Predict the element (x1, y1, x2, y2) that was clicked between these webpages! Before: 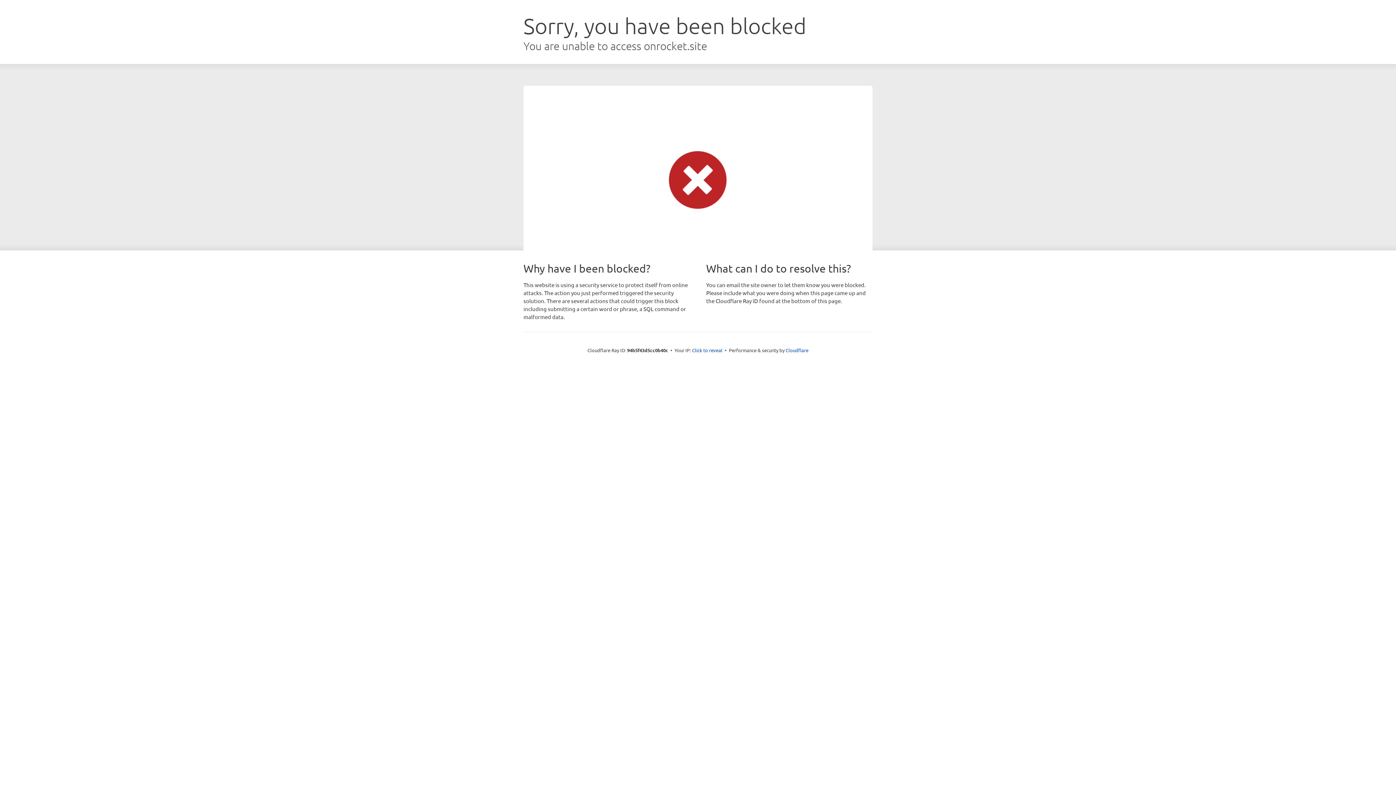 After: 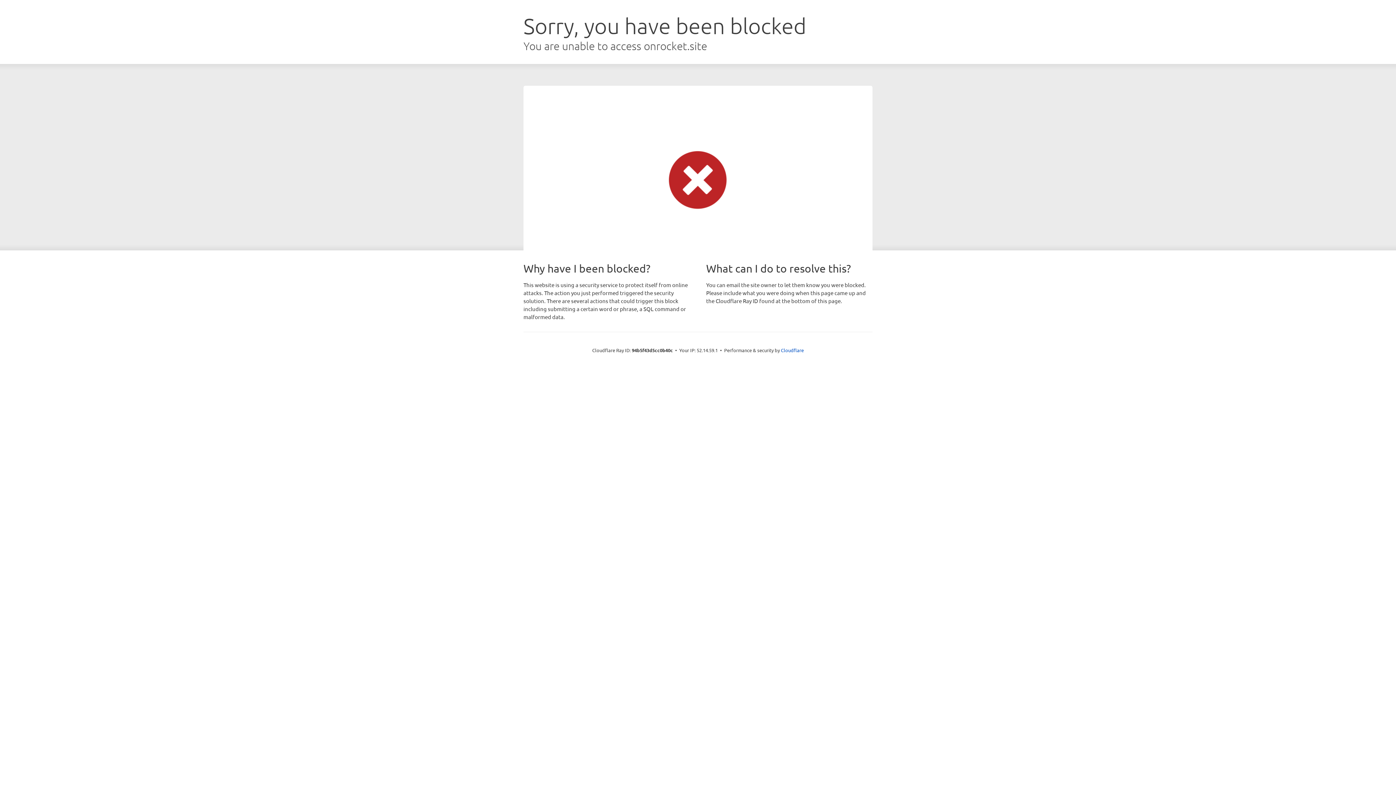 Action: label: Click to reveal bbox: (692, 346, 722, 353)